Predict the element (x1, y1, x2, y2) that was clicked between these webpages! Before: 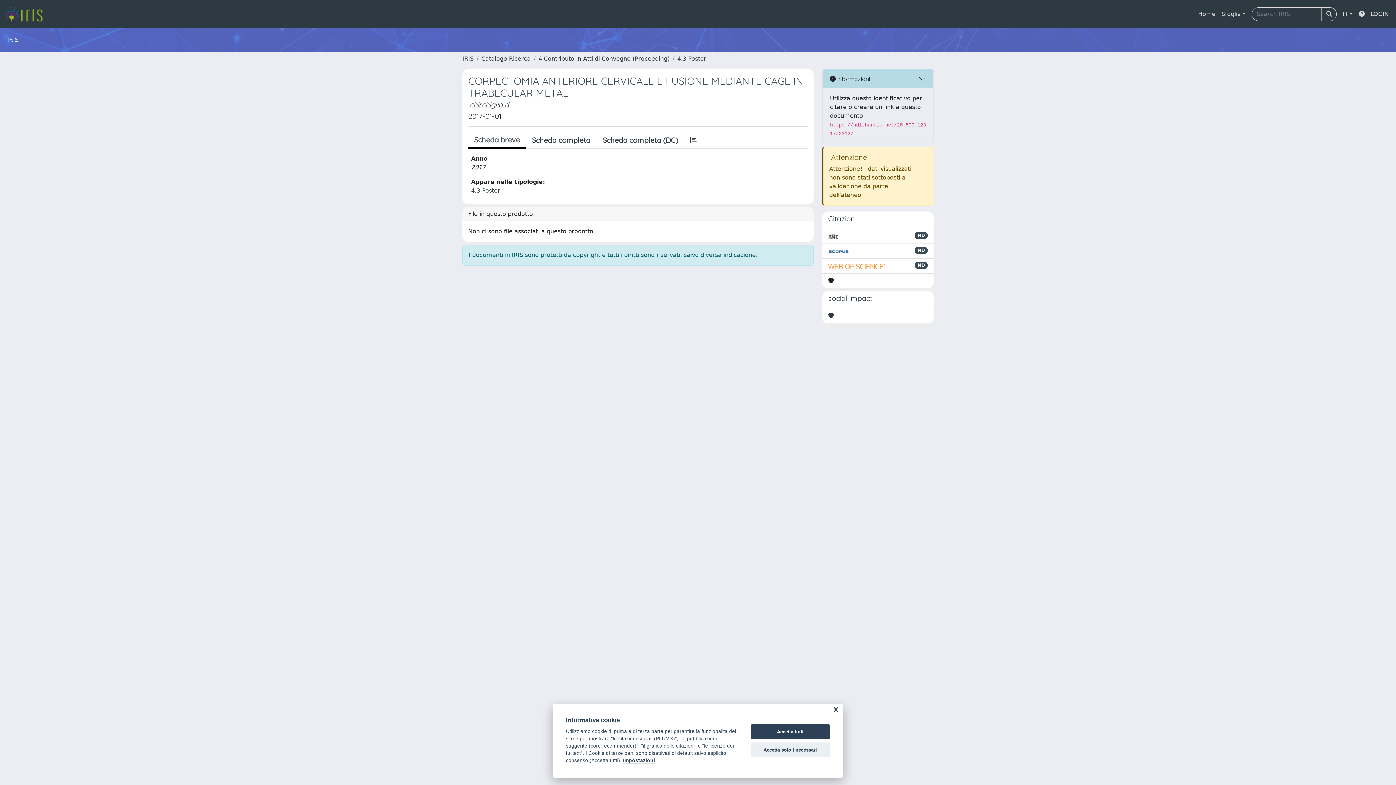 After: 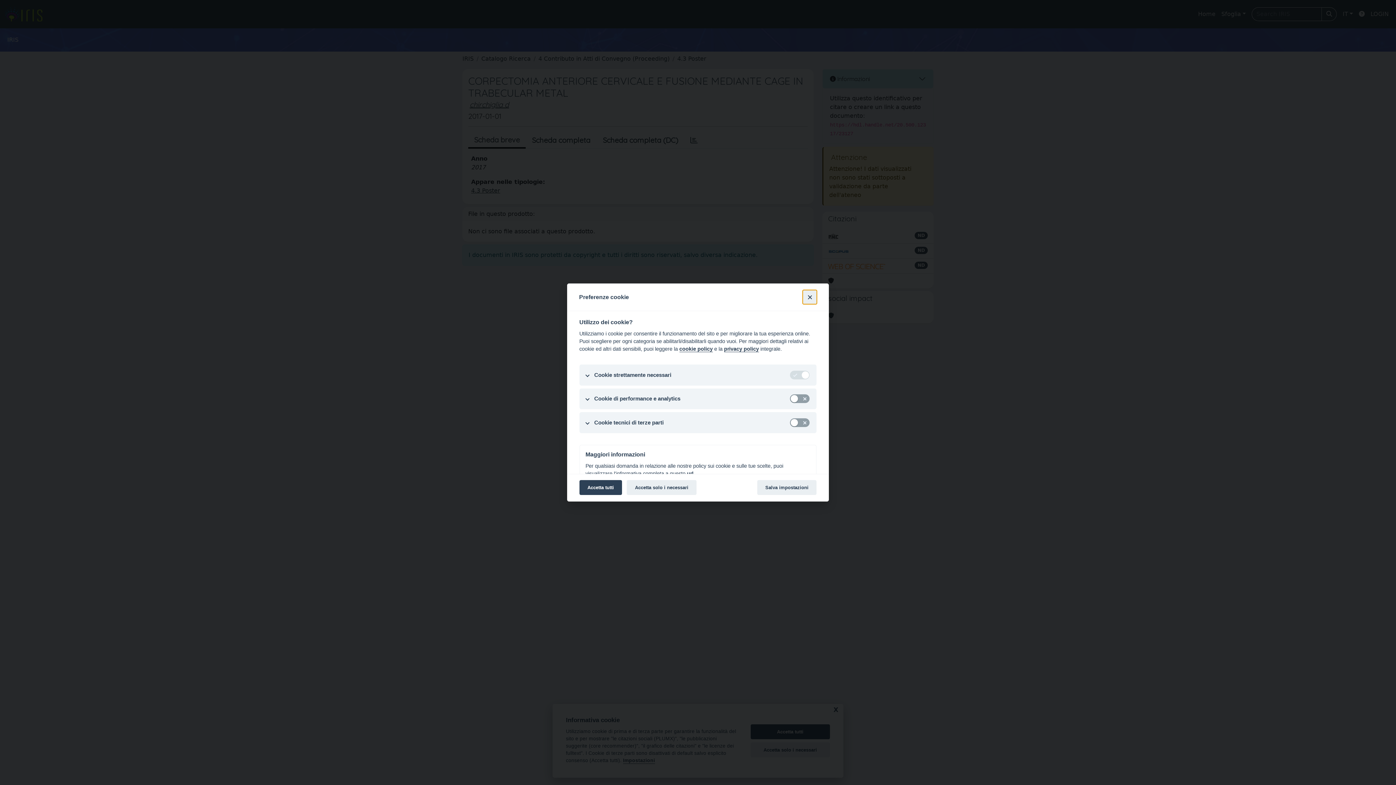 Action: label: Impostazioni bbox: (623, 758, 655, 764)